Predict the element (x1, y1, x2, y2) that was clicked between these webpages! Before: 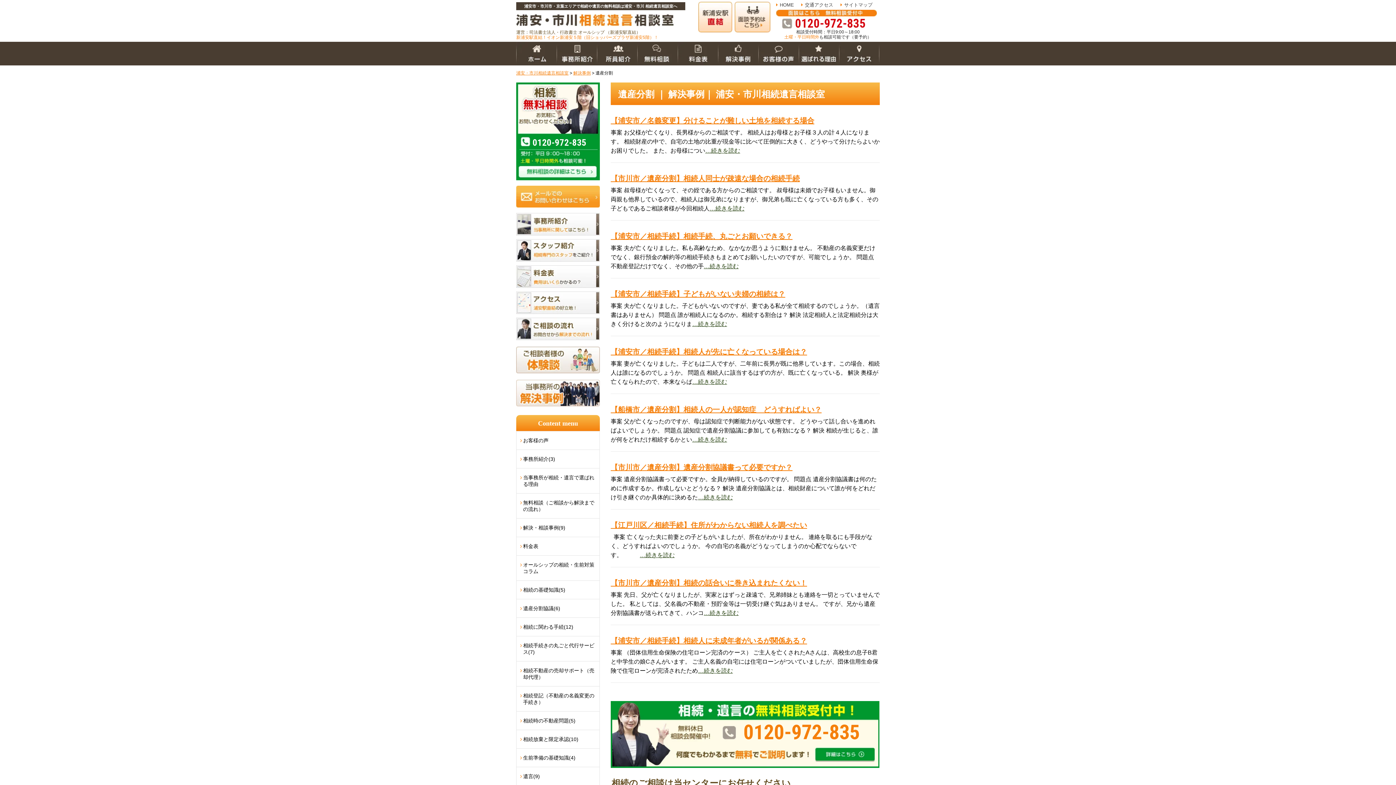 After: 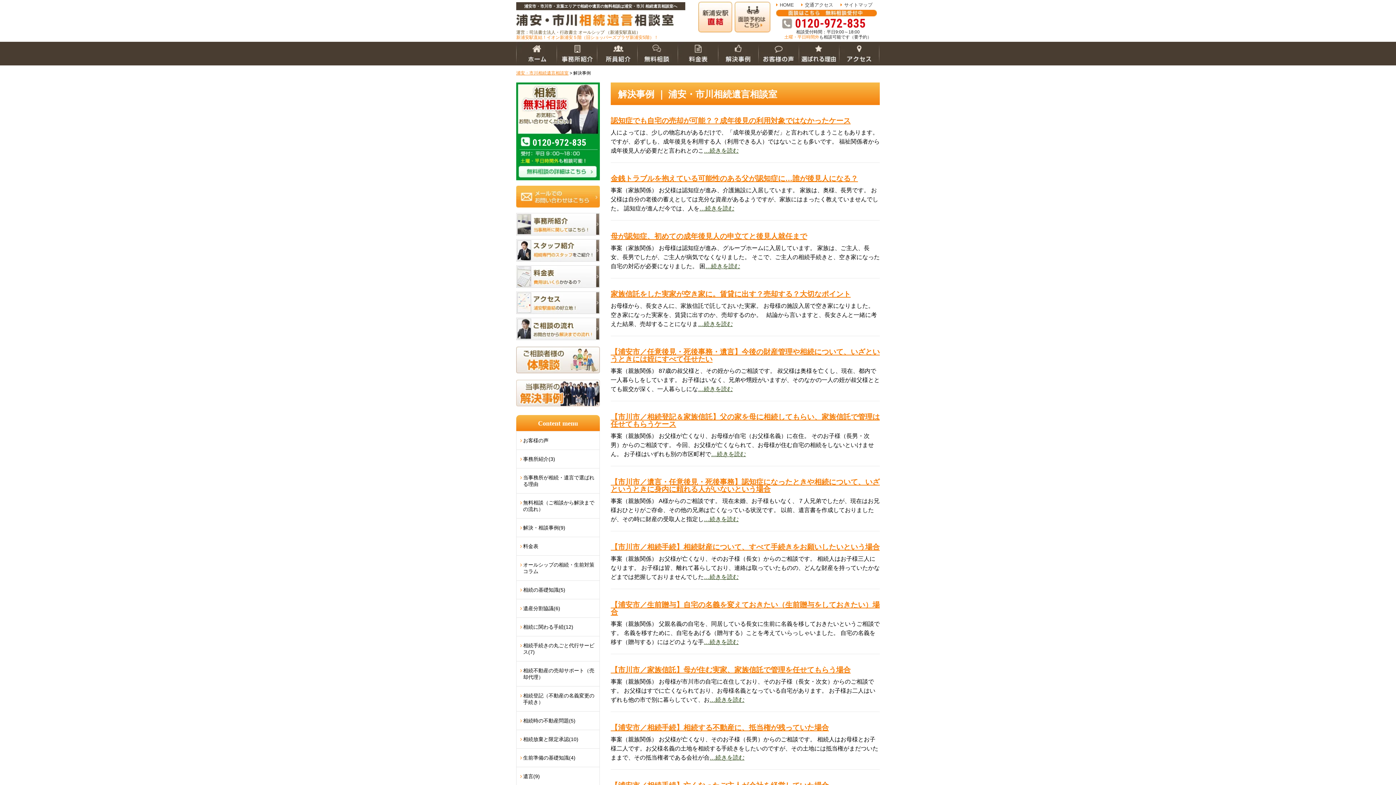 Action: bbox: (516, 379, 600, 385)